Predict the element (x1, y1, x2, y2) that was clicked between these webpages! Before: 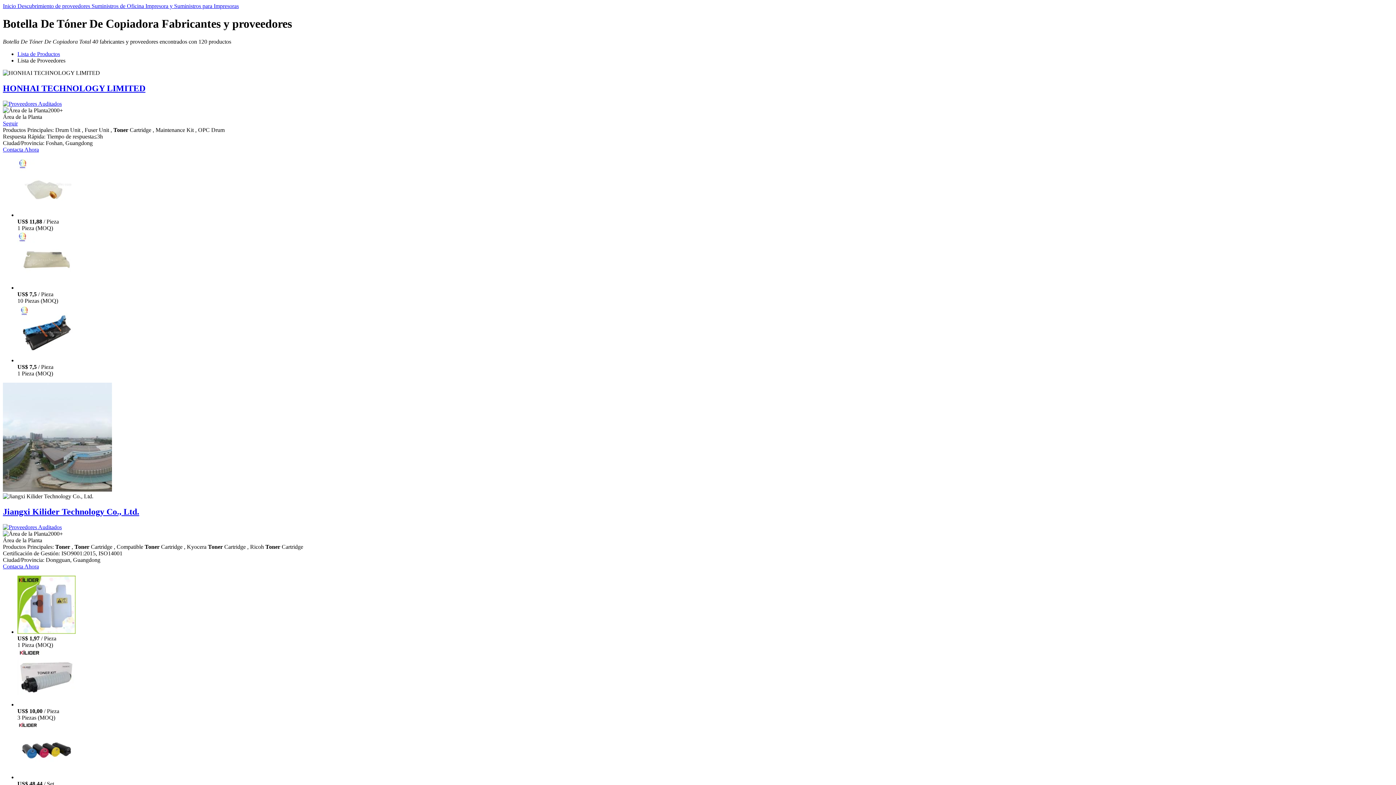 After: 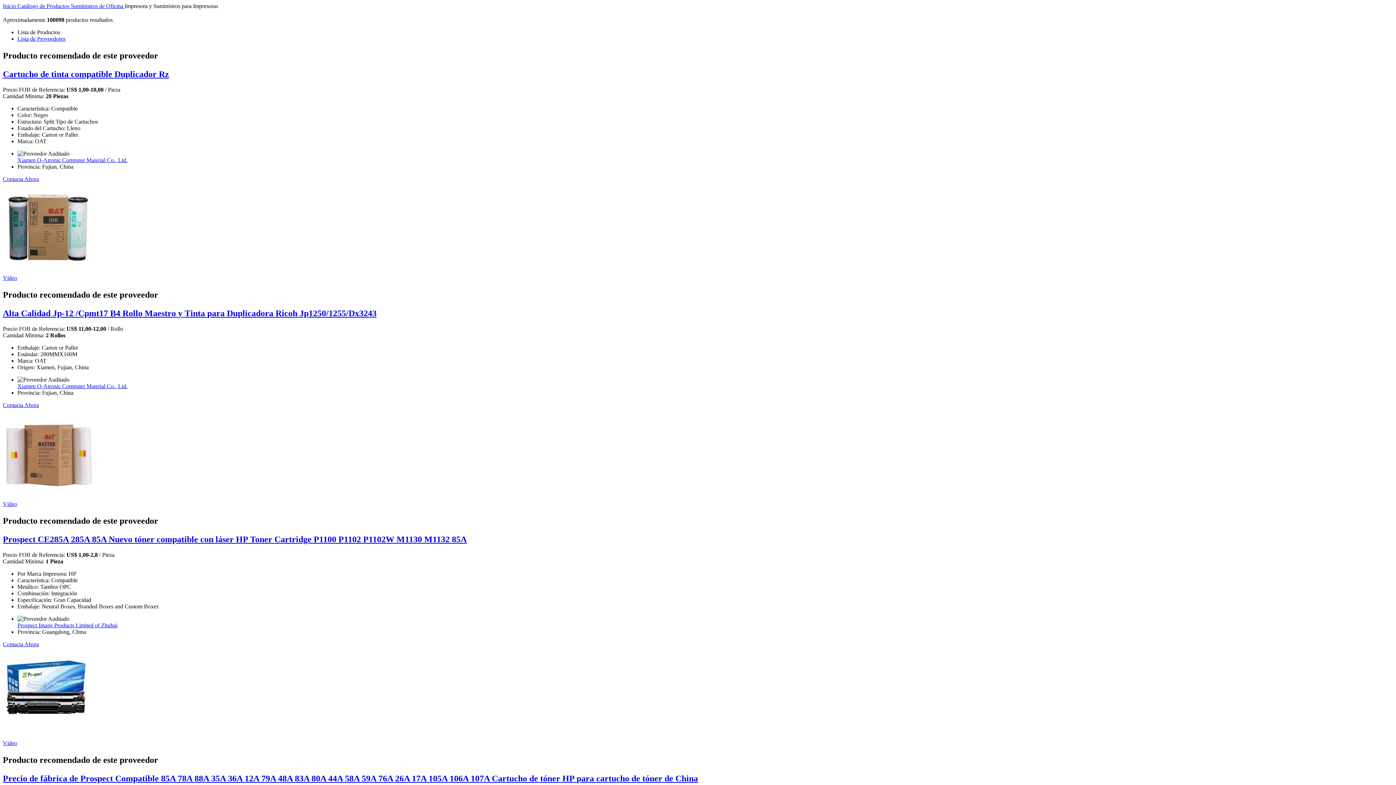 Action: bbox: (145, 2, 238, 9) label: Impresora y Suministros para Impresoras